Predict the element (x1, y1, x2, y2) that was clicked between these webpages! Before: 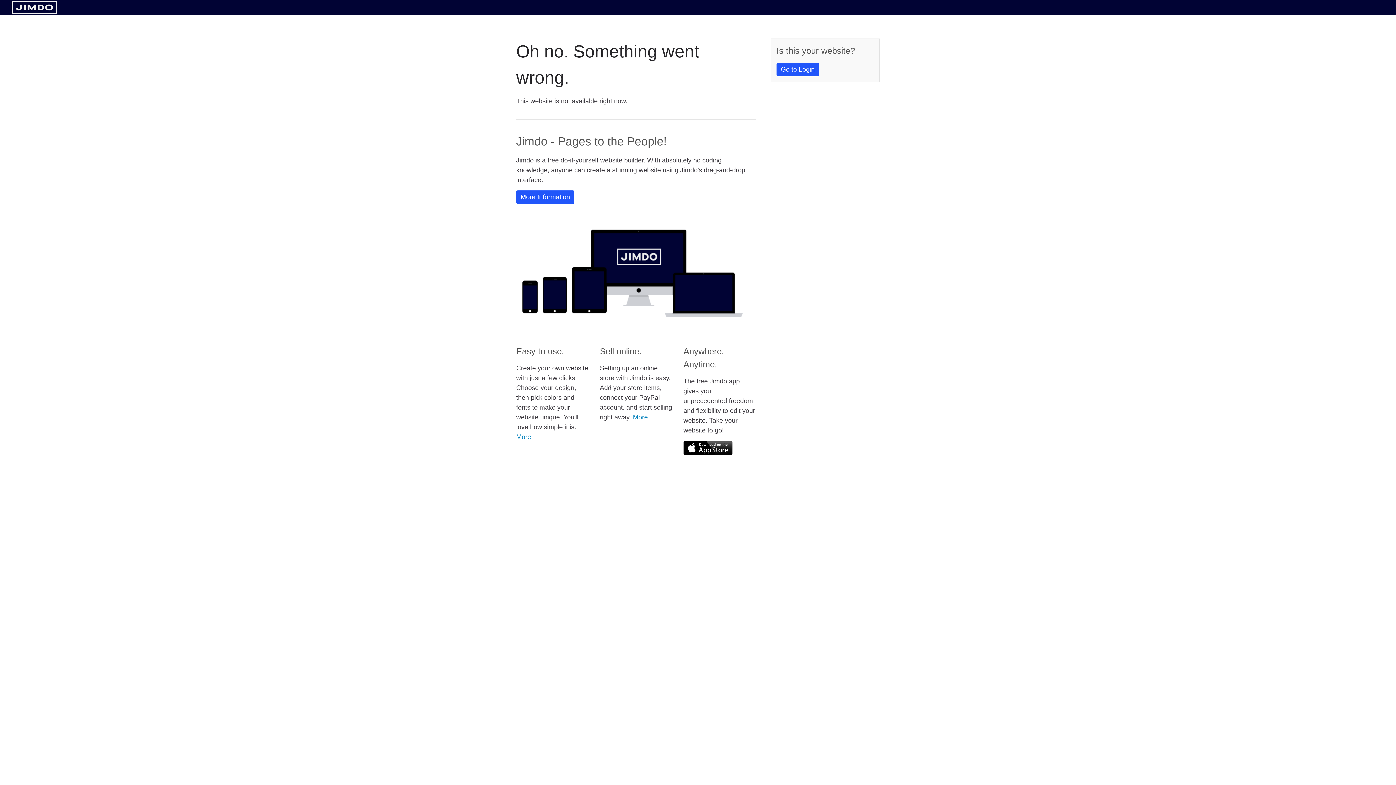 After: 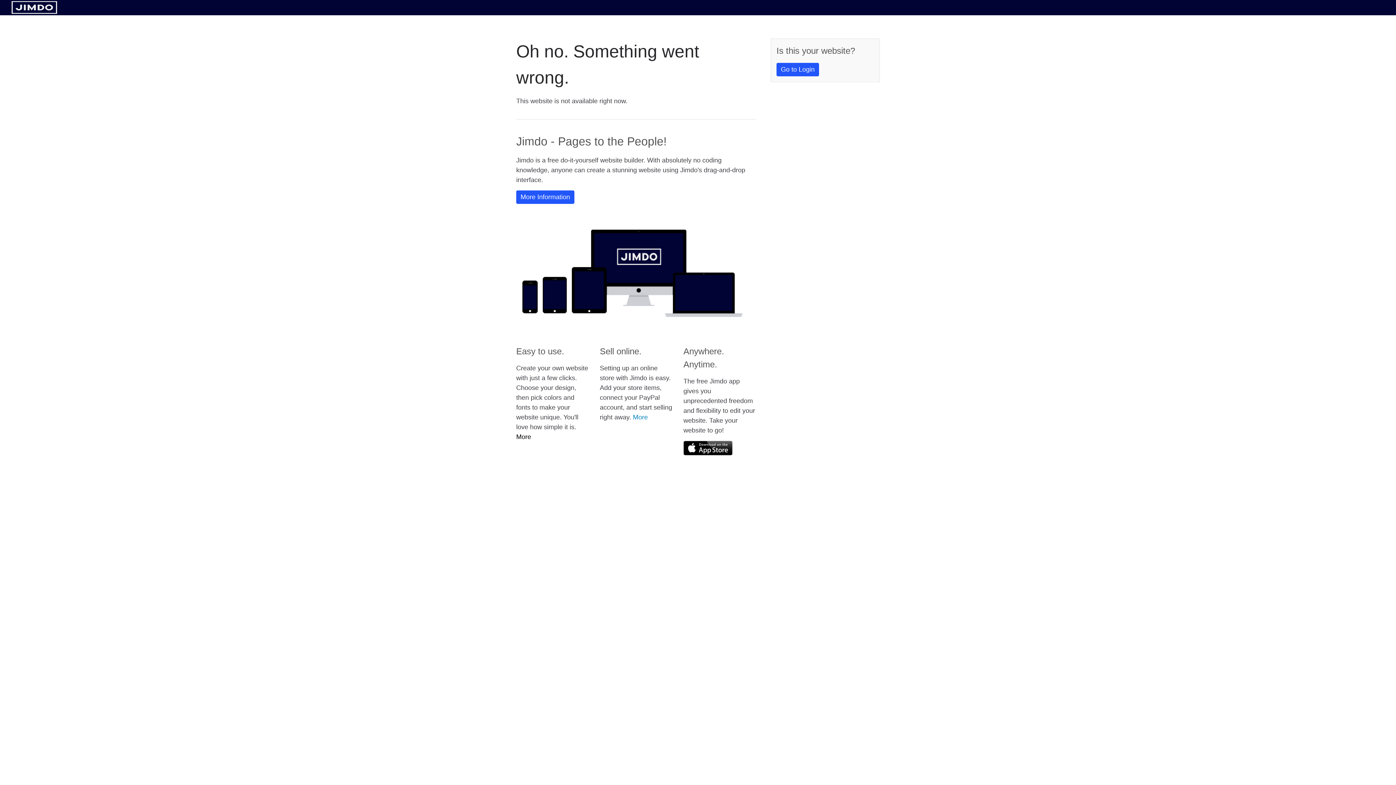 Action: bbox: (516, 433, 531, 440) label: More